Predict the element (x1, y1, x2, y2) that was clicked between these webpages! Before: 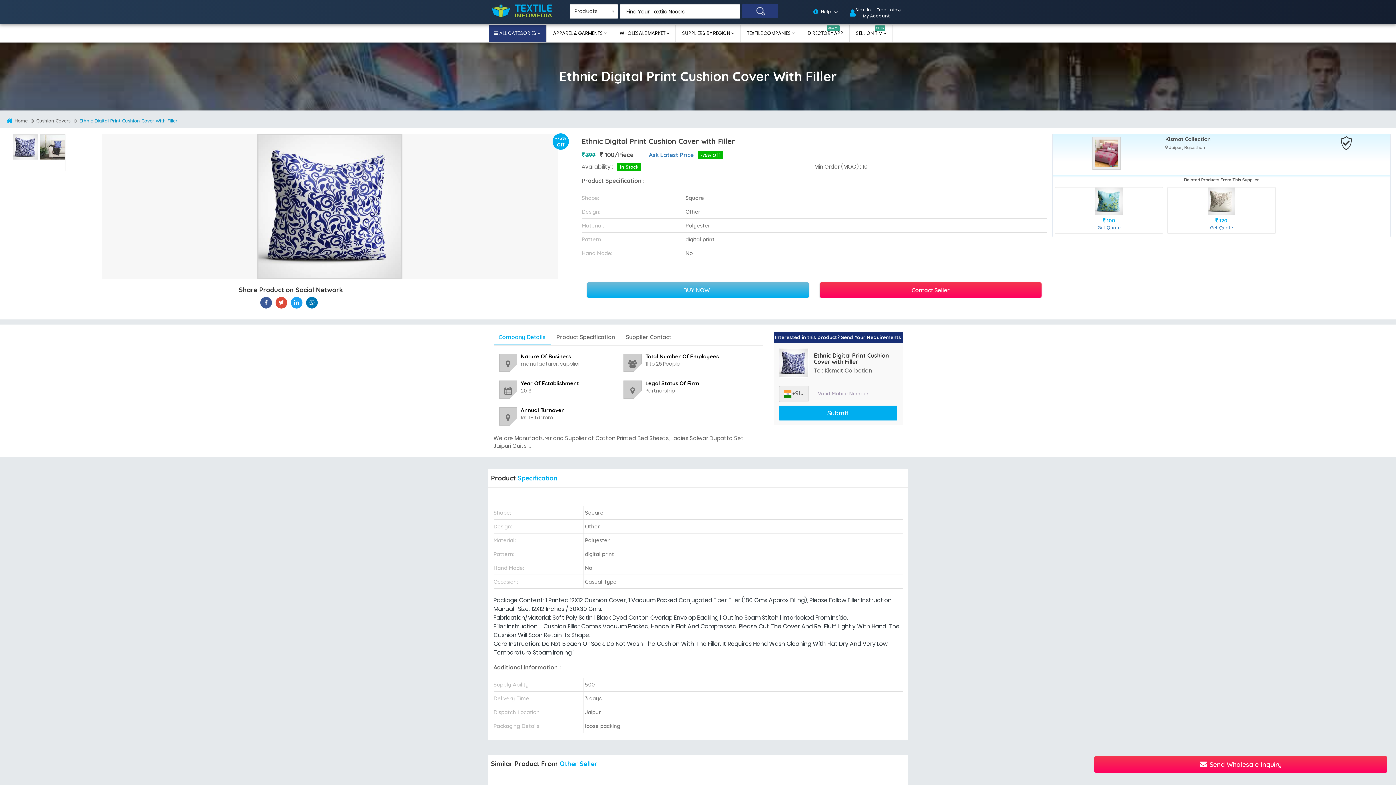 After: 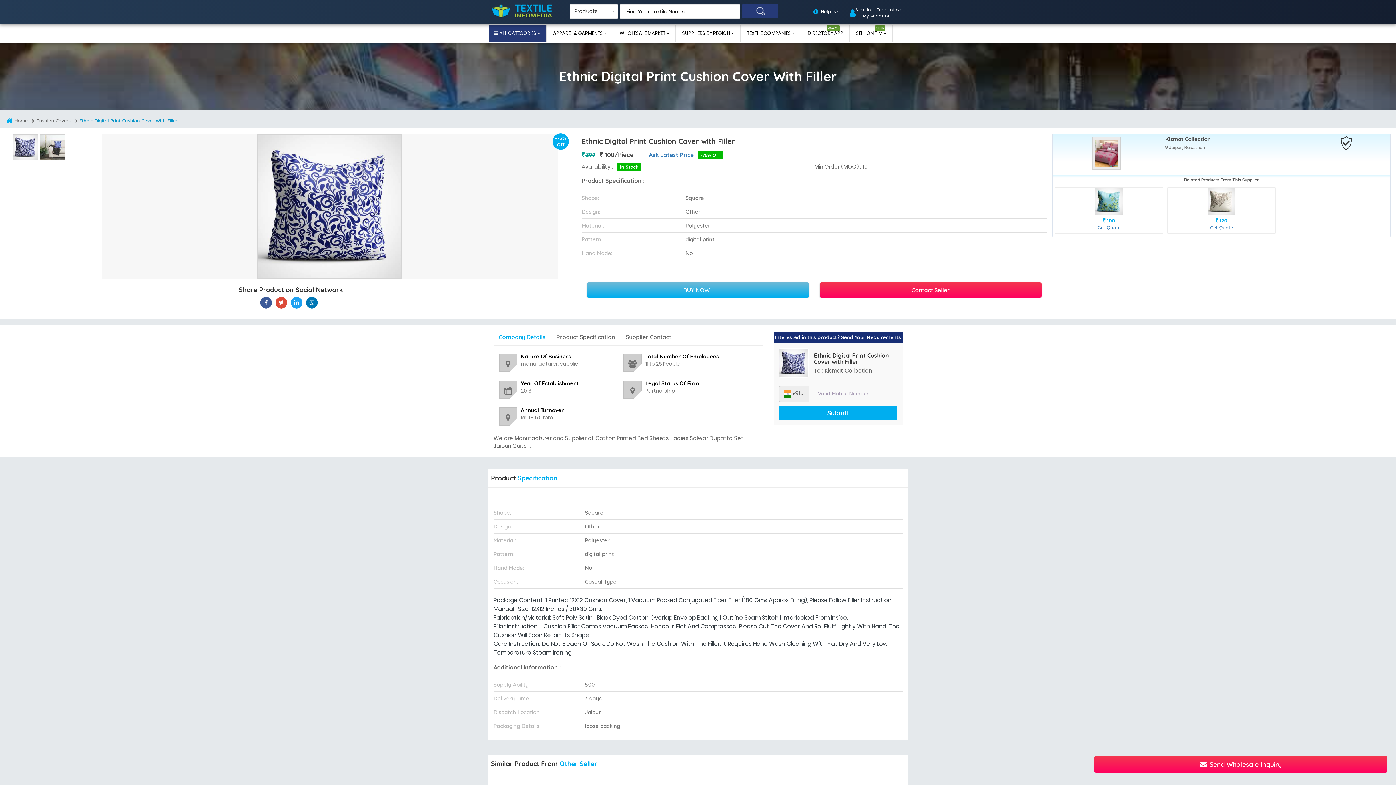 Action: bbox: (13, 134, 37, 159)